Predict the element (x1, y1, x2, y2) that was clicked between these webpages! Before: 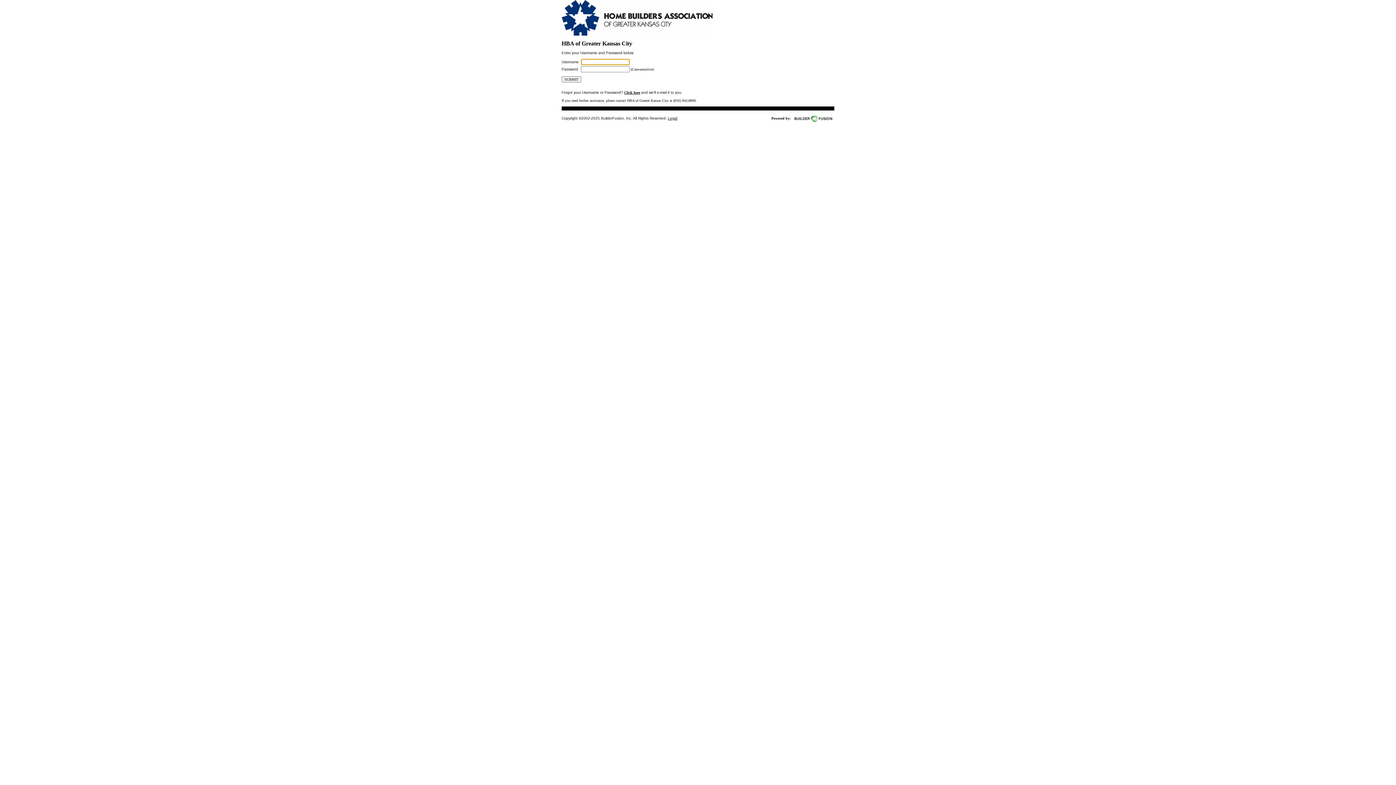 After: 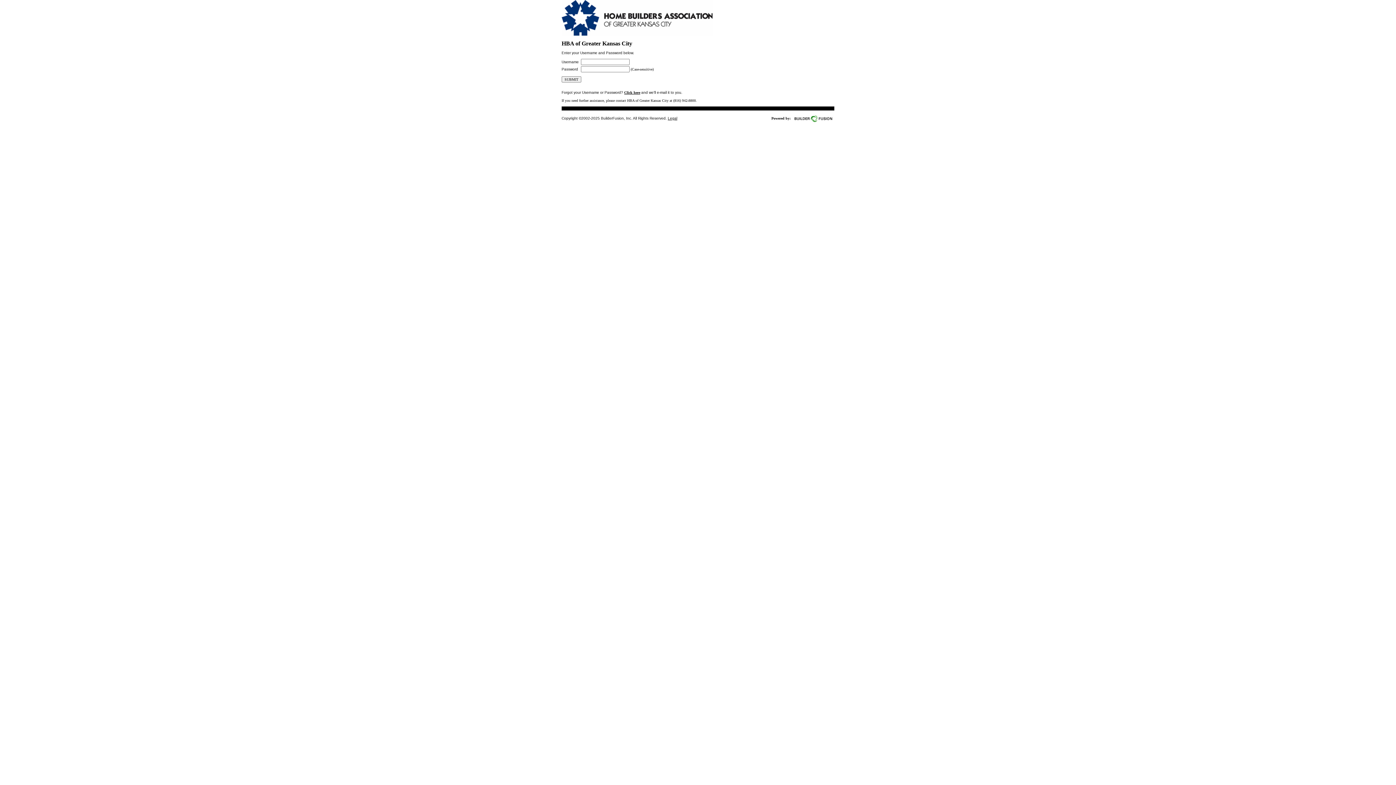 Action: bbox: (793, 115, 834, 119)